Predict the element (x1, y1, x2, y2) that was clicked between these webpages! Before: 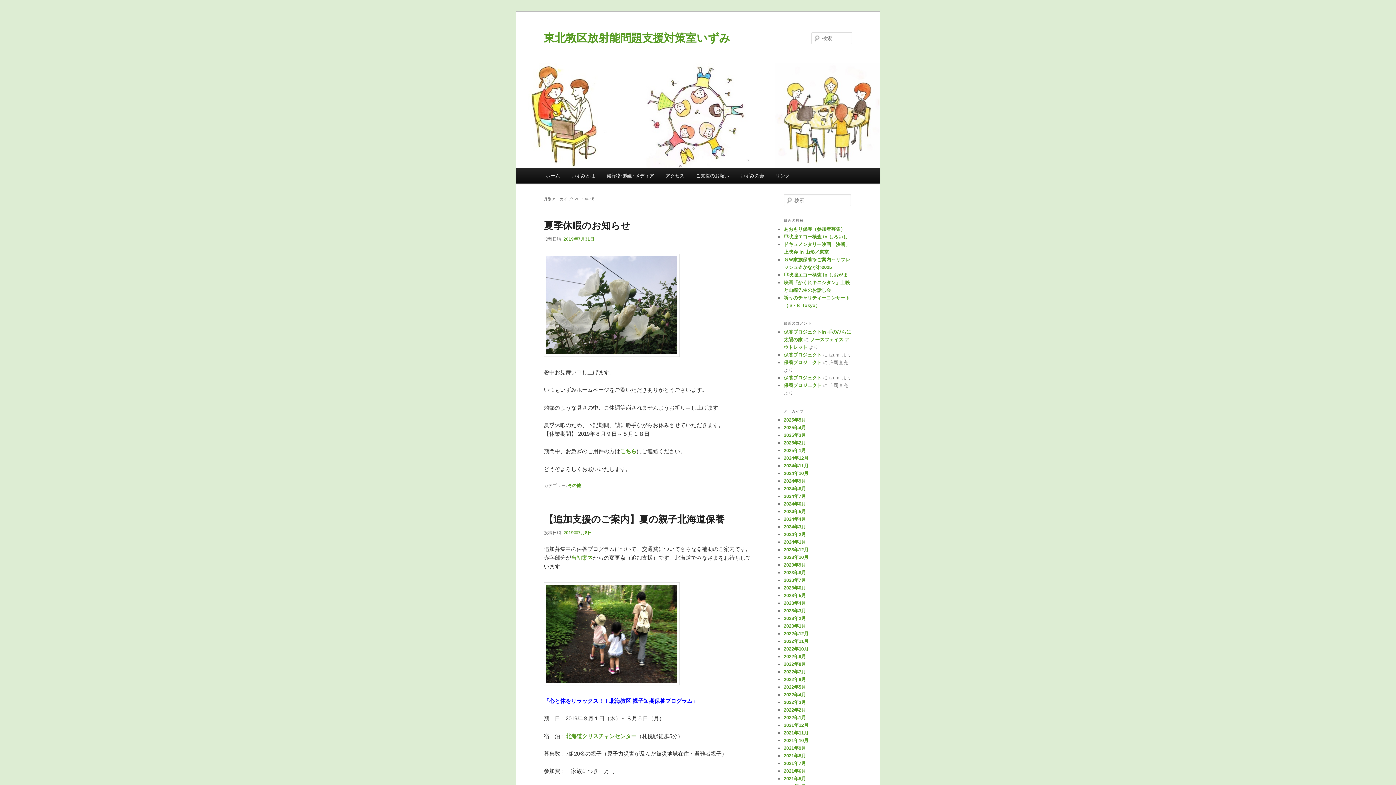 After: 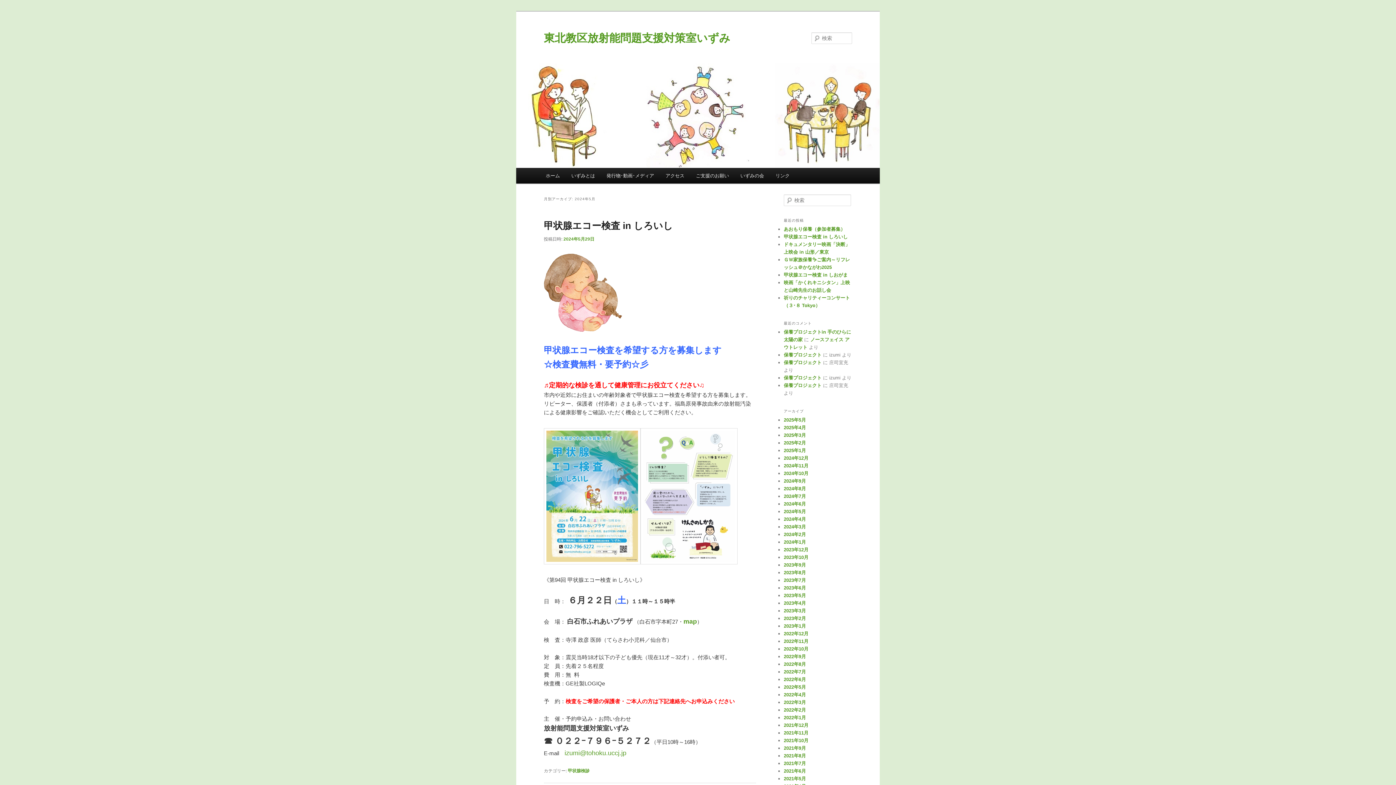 Action: bbox: (784, 508, 806, 514) label: 2024年5月